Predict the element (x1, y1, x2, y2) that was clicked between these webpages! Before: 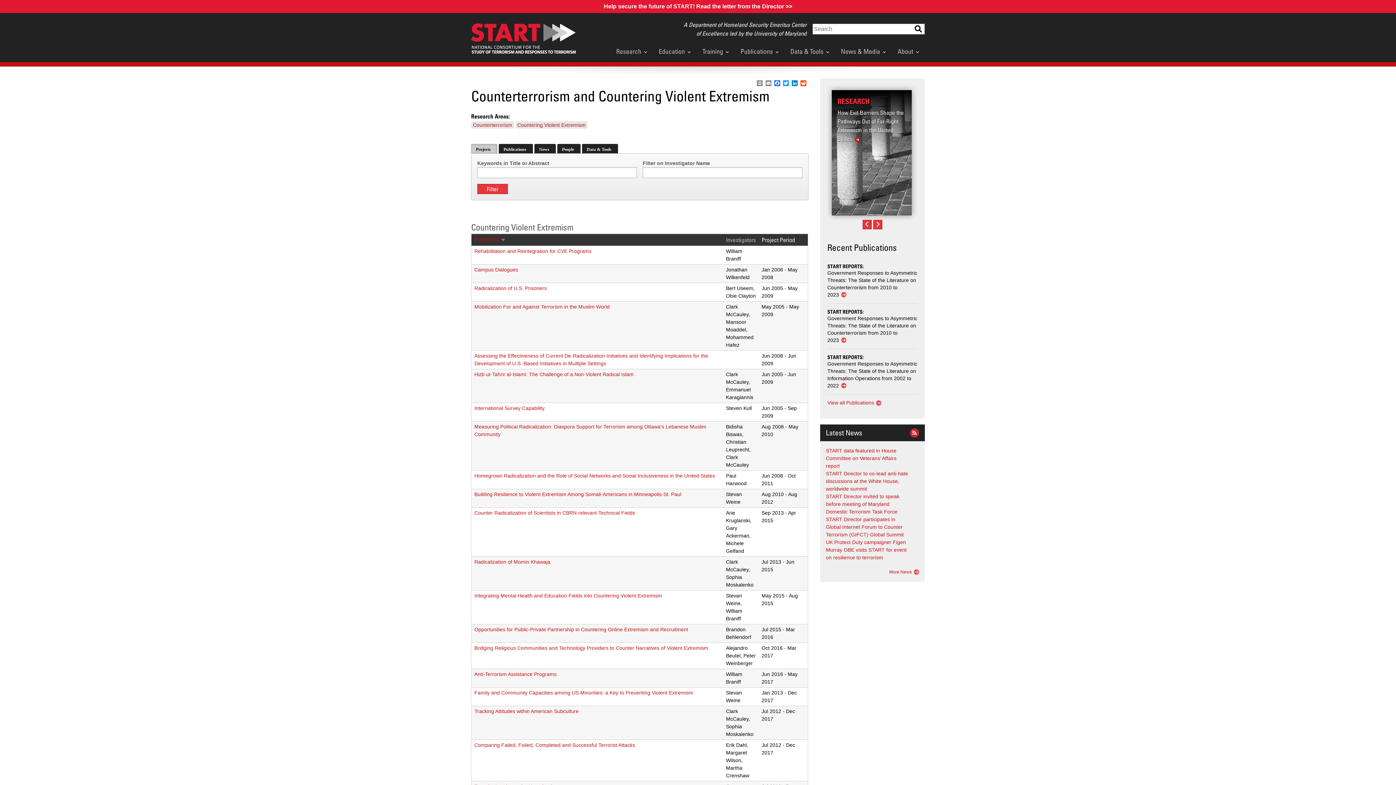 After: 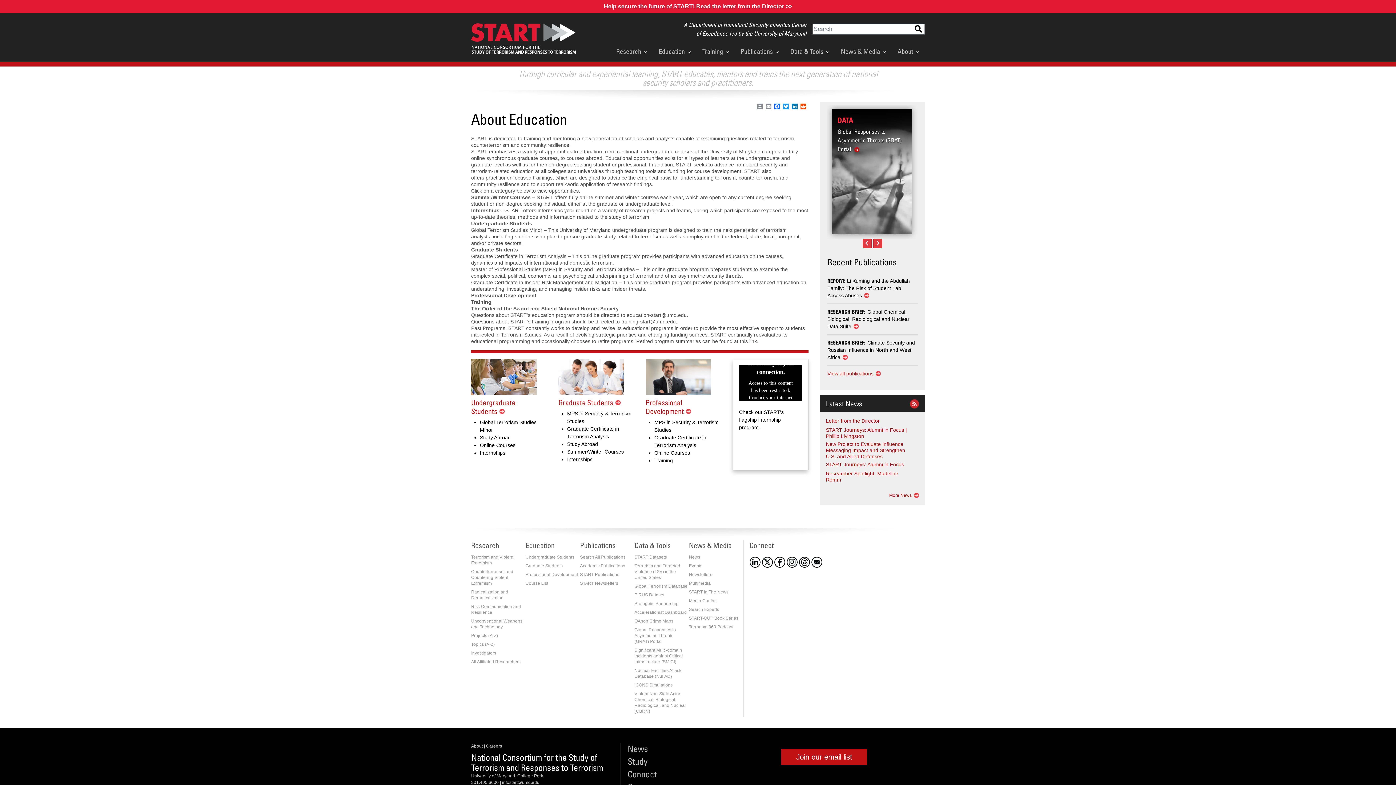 Action: label: Education bbox: (653, 43, 696, 59)